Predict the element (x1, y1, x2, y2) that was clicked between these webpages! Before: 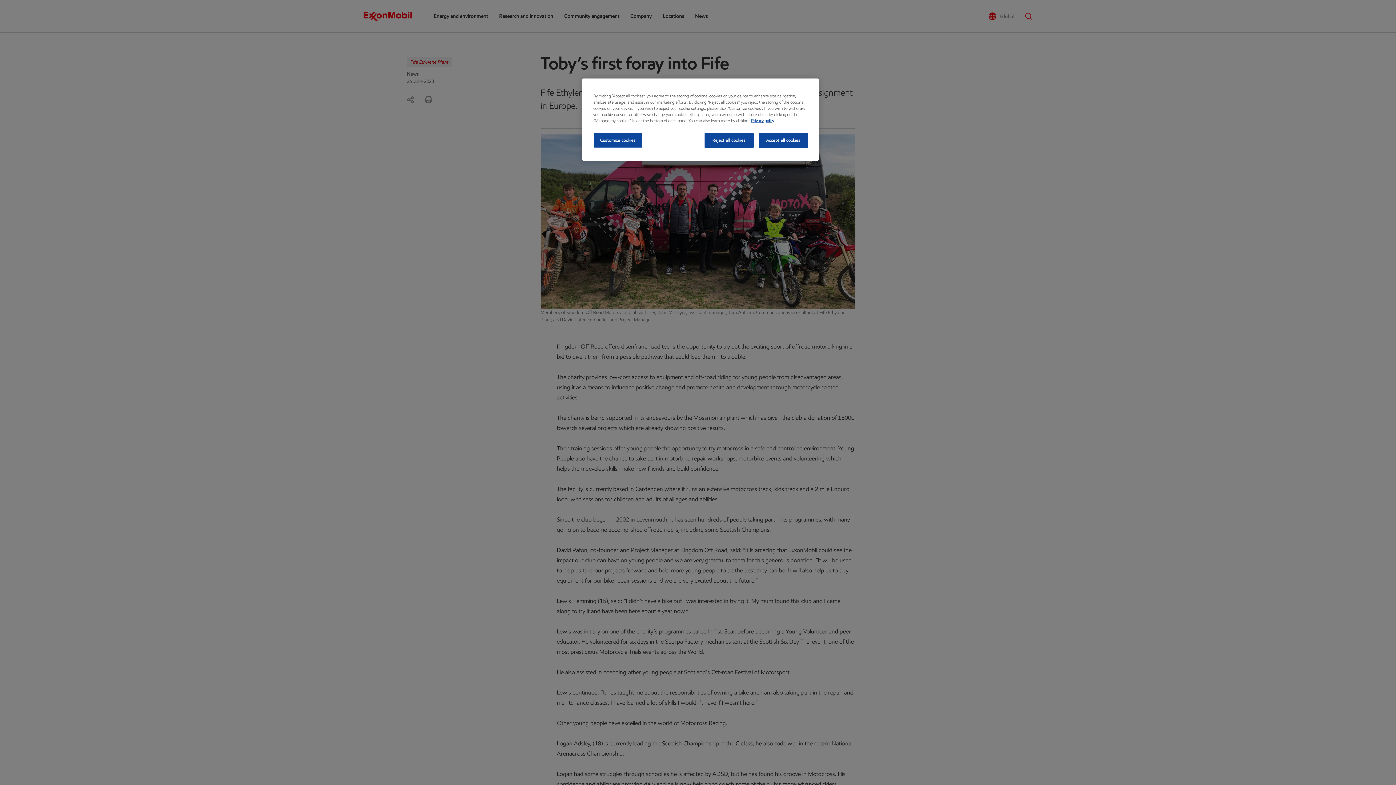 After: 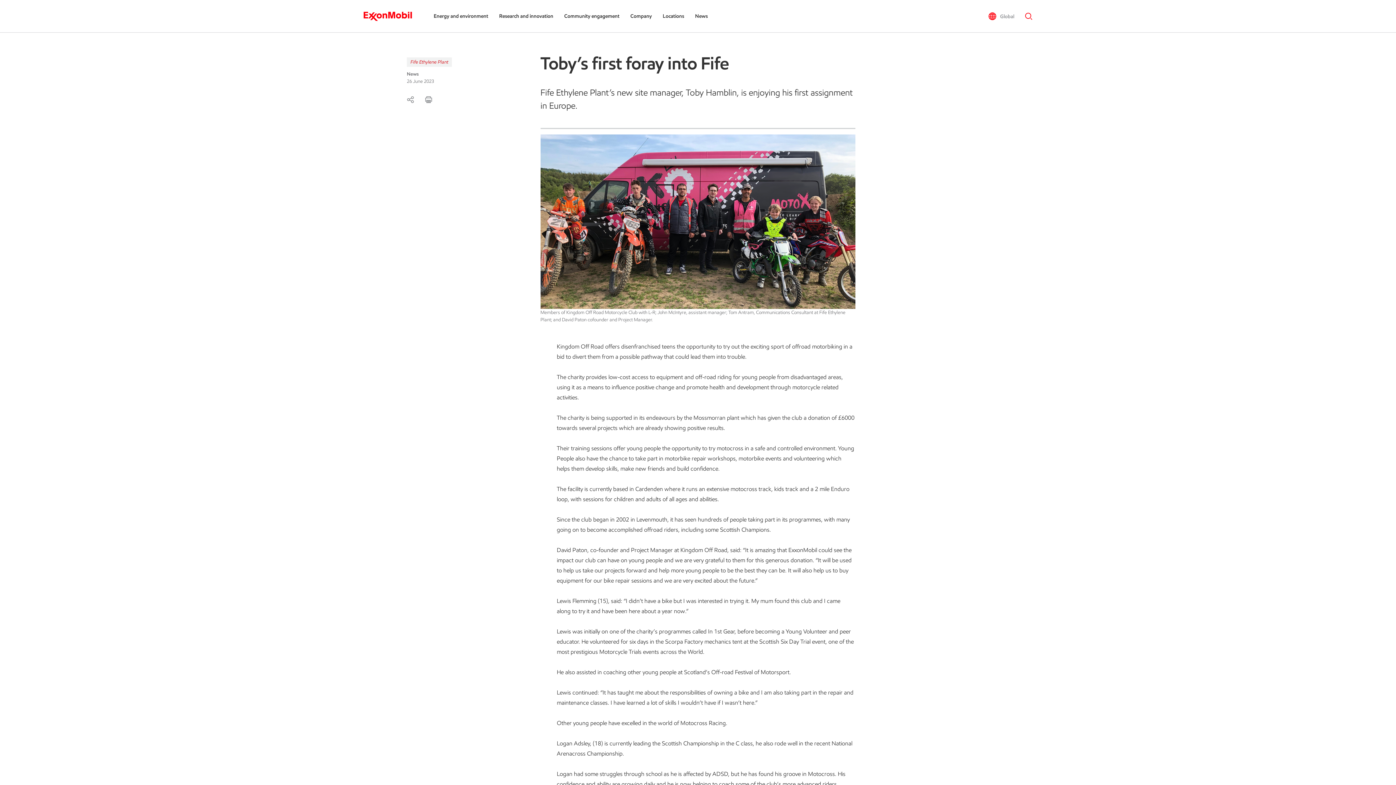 Action: label: Accept all cookies bbox: (758, 133, 808, 148)